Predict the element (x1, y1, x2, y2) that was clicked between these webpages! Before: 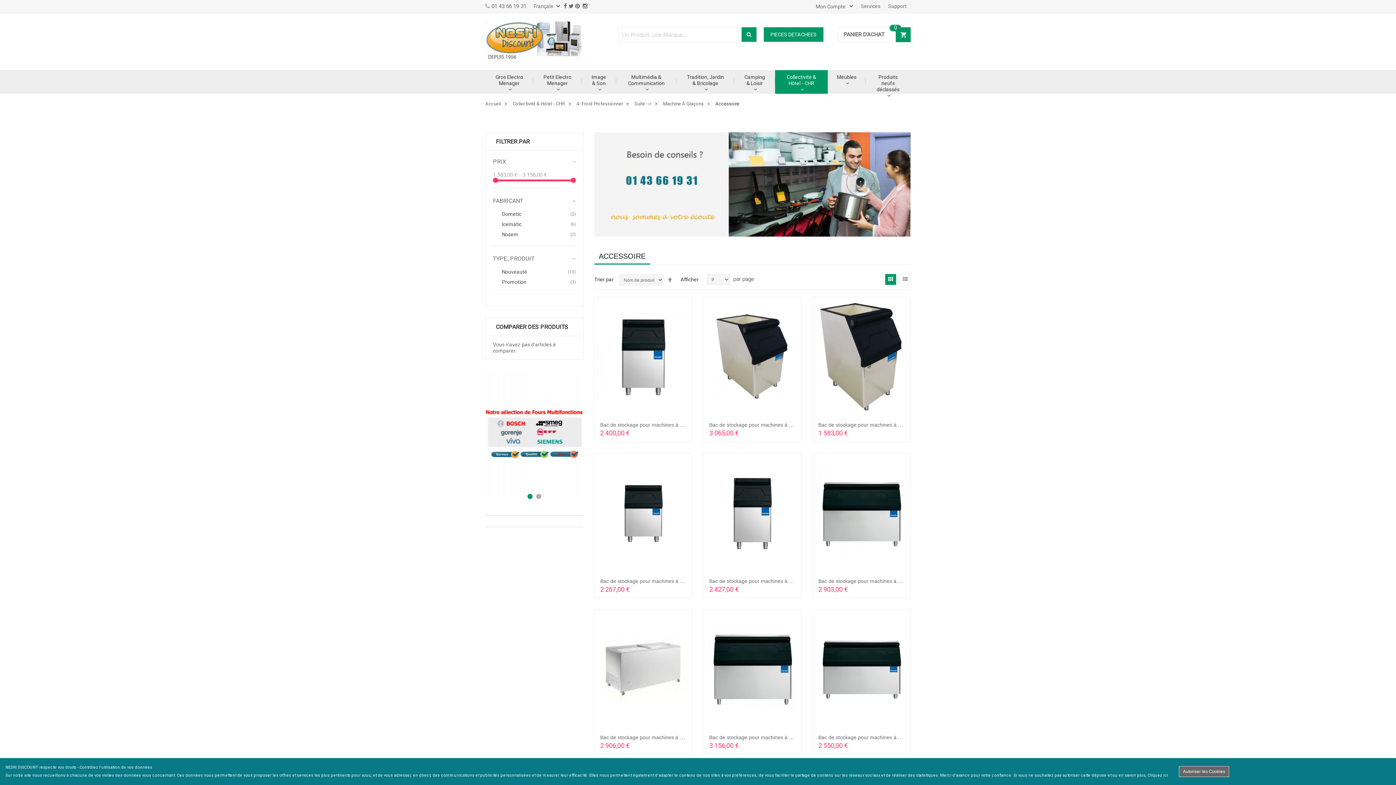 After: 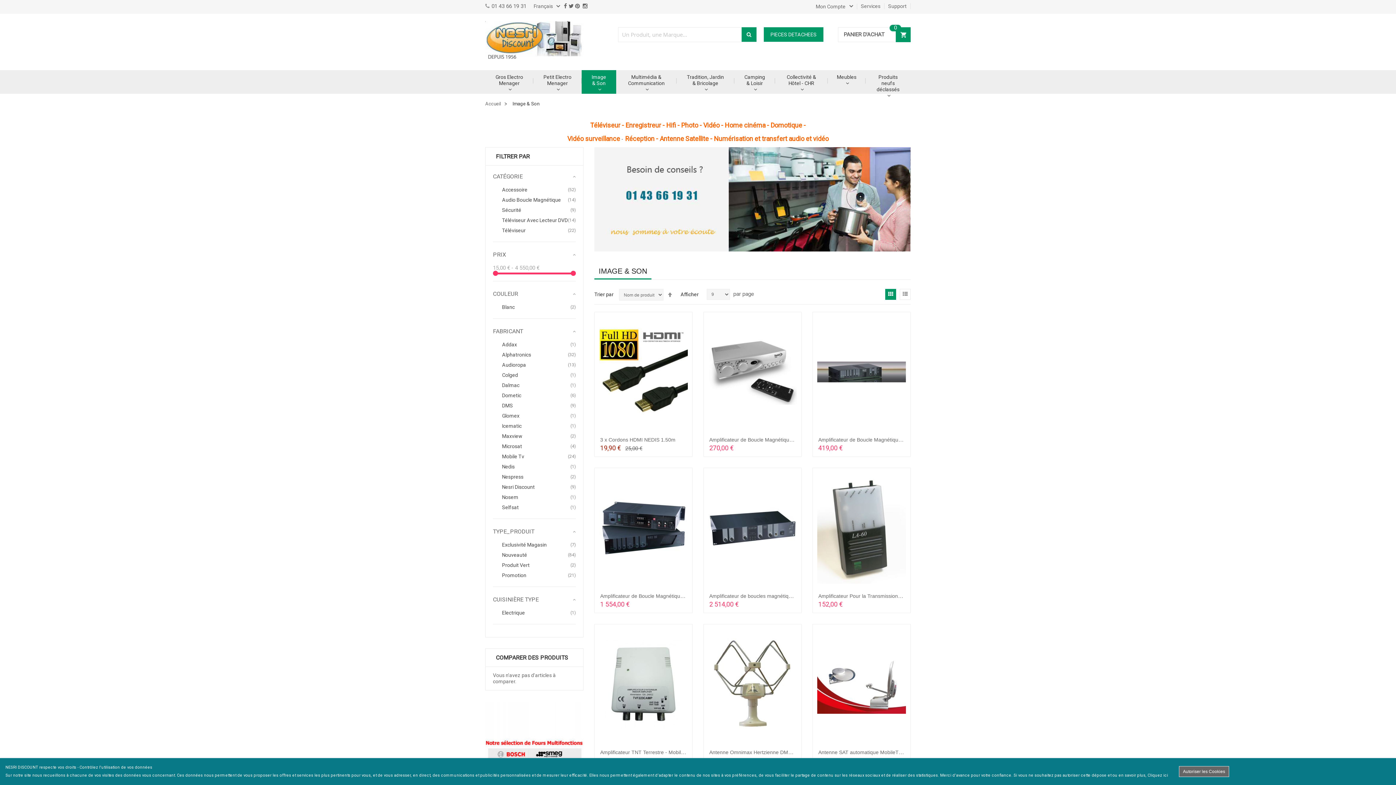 Action: bbox: (581, 70, 616, 93) label: Image & Son